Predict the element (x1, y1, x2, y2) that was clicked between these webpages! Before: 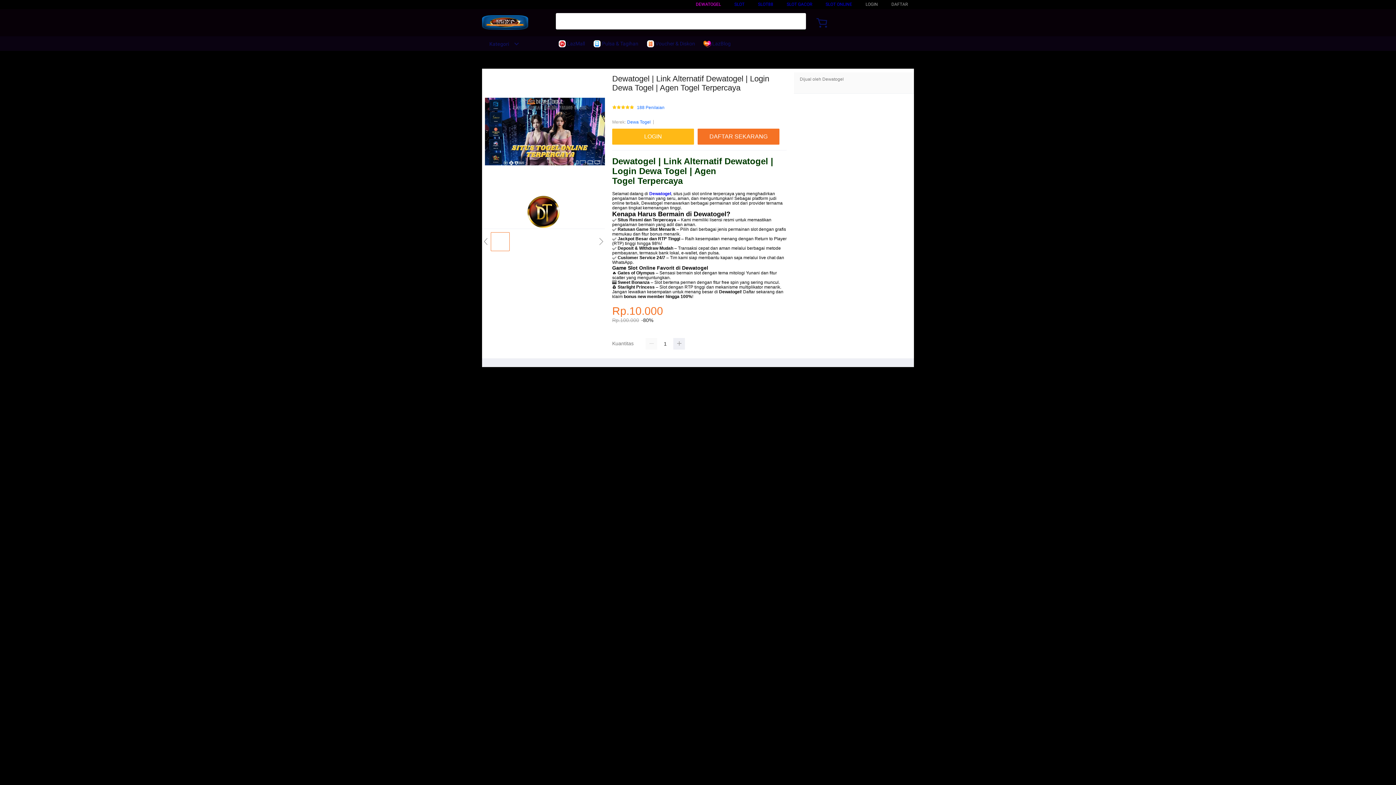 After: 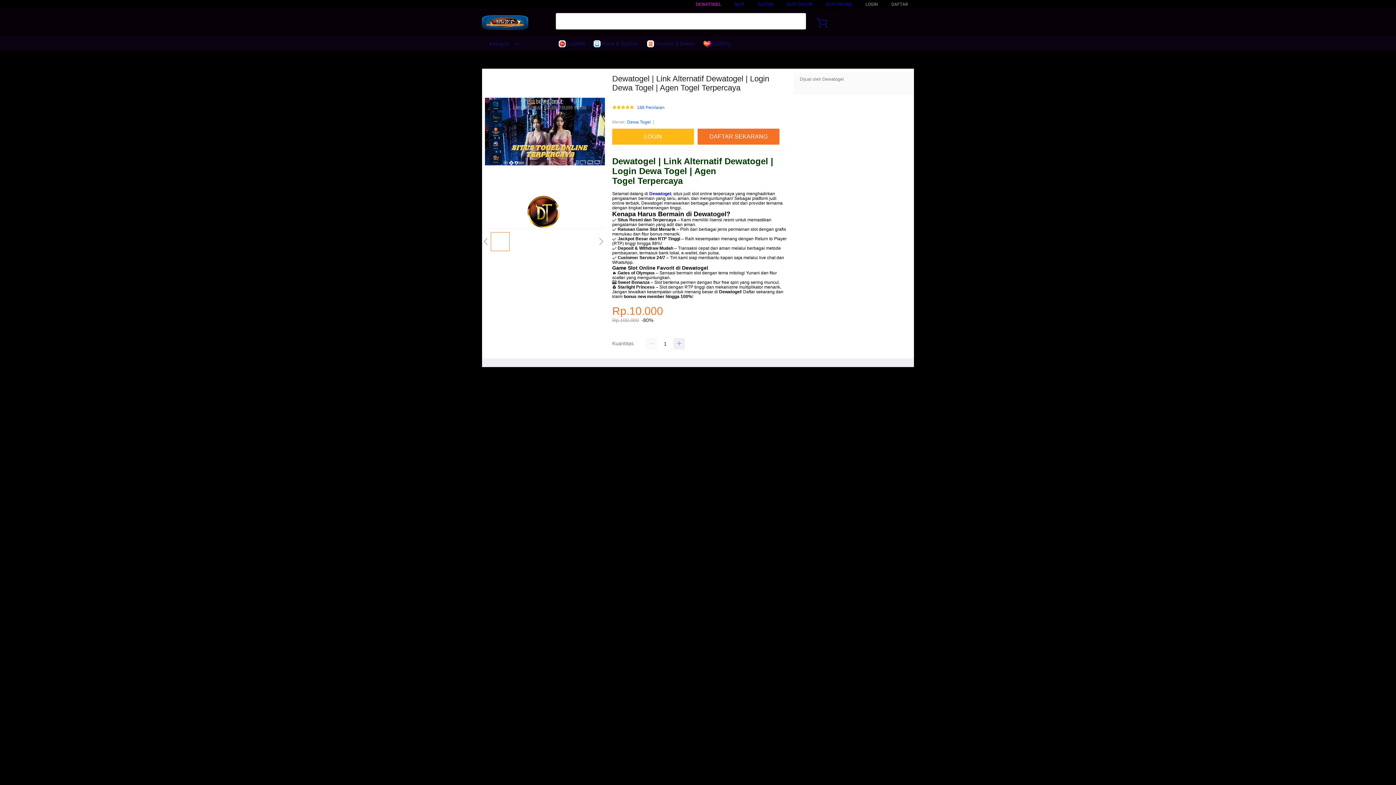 Action: bbox: (734, 1, 744, 6) label: SLOT